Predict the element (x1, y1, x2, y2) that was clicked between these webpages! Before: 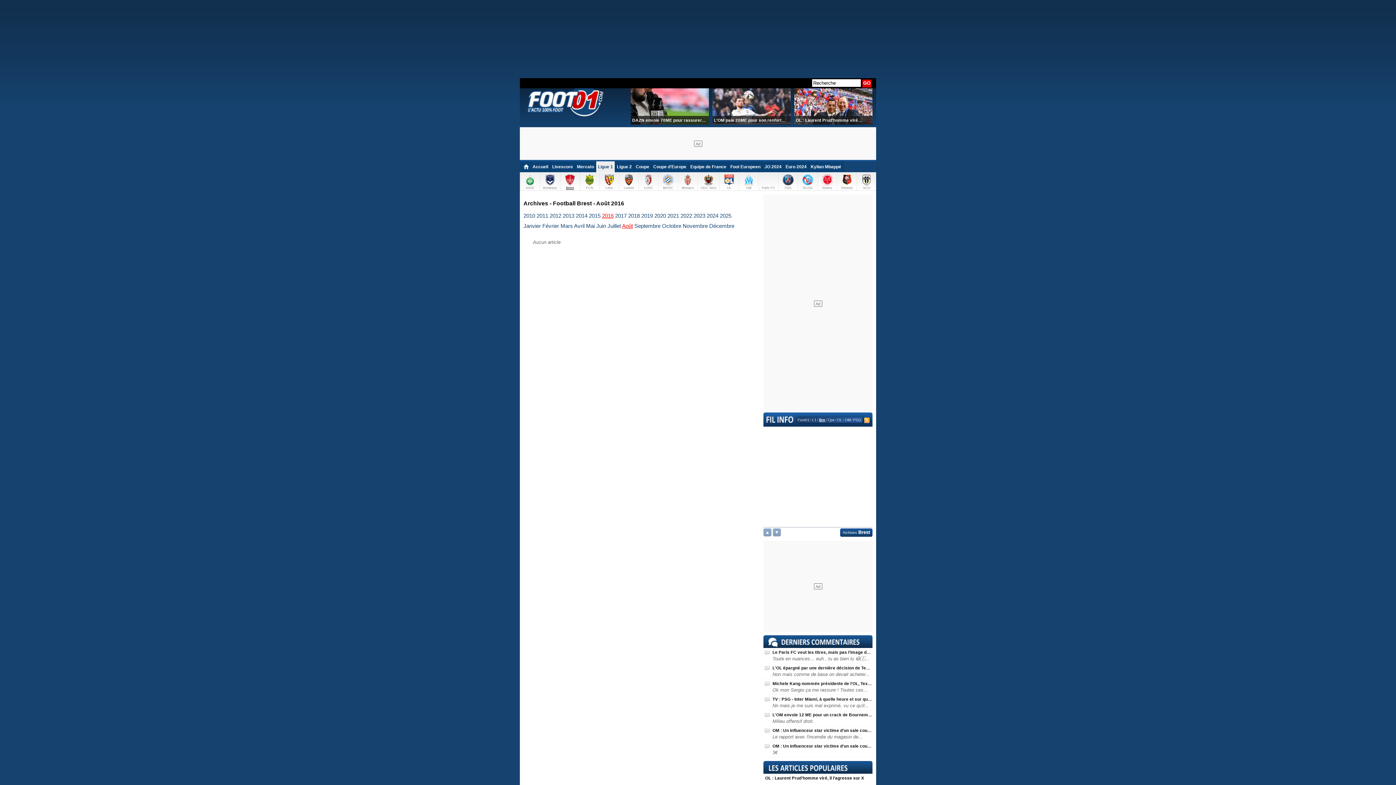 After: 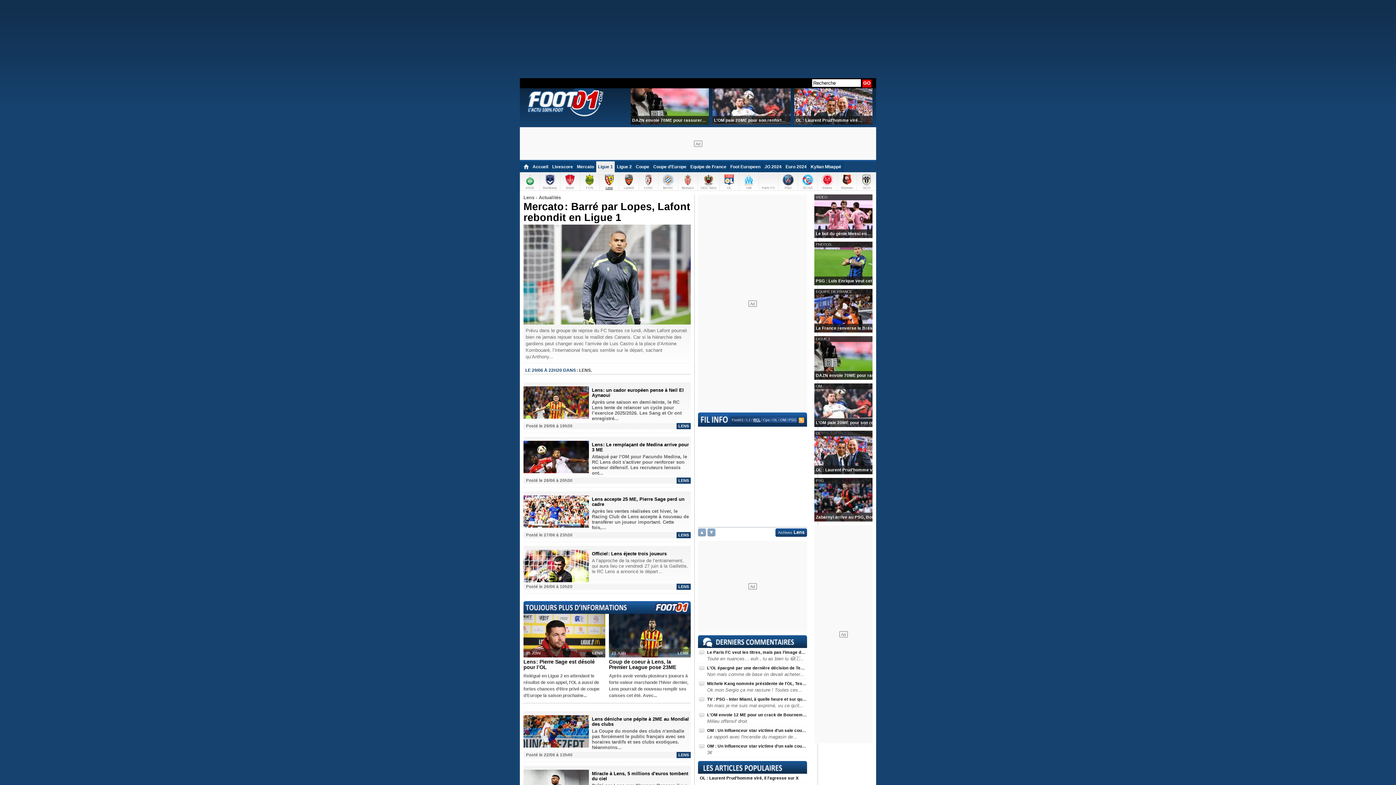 Action: label: Lens bbox: (599, 172, 618, 189)